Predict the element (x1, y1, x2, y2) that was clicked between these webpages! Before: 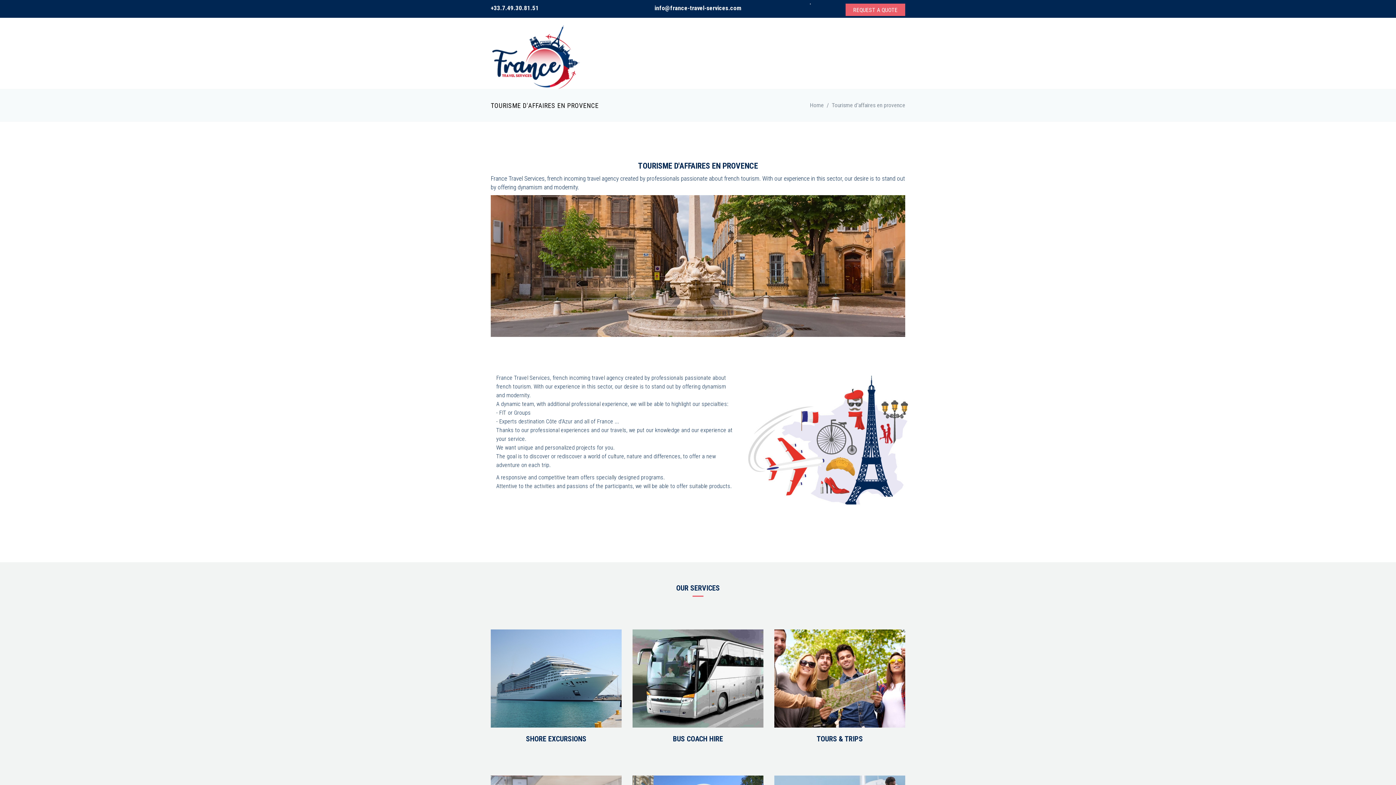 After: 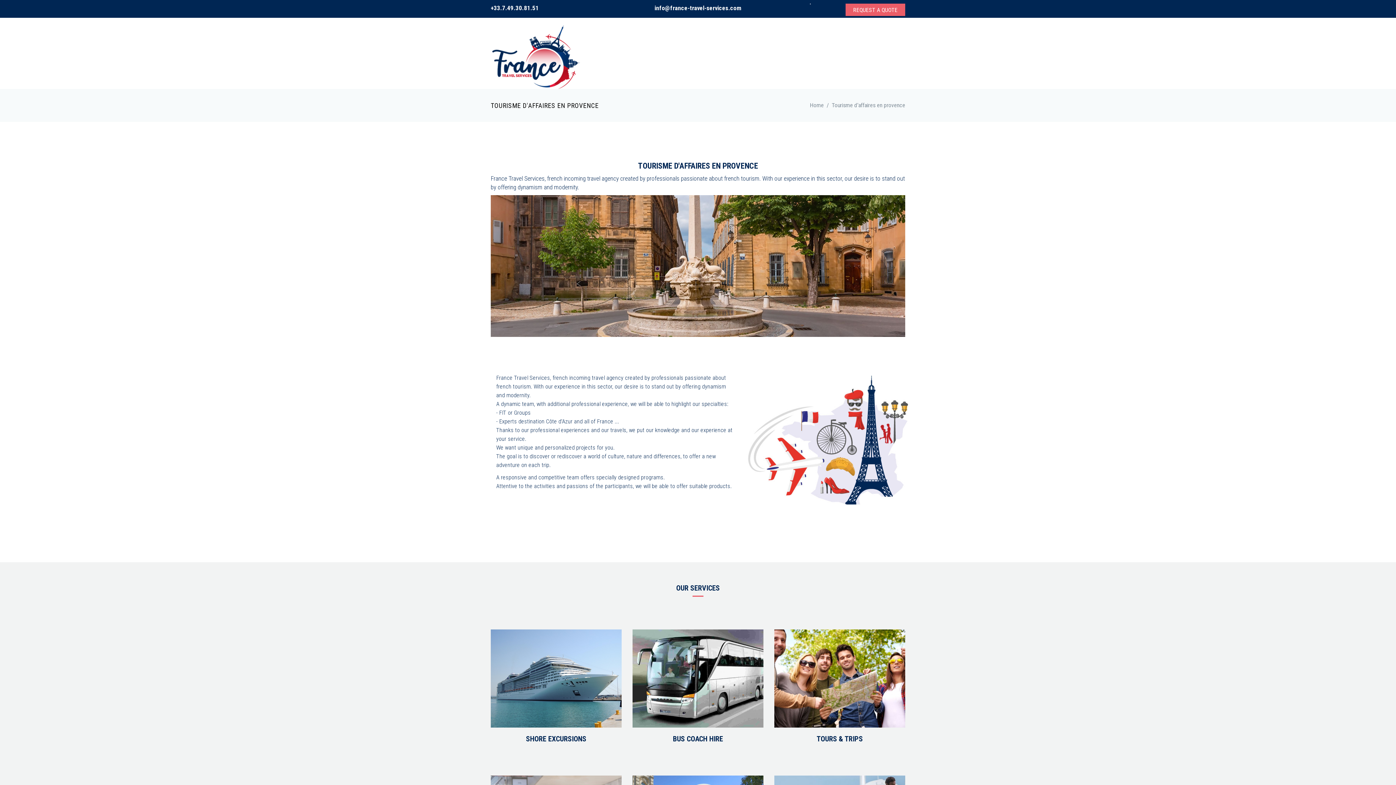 Action: label: +33.7.49.30.81.51 bbox: (490, 4, 538, 11)